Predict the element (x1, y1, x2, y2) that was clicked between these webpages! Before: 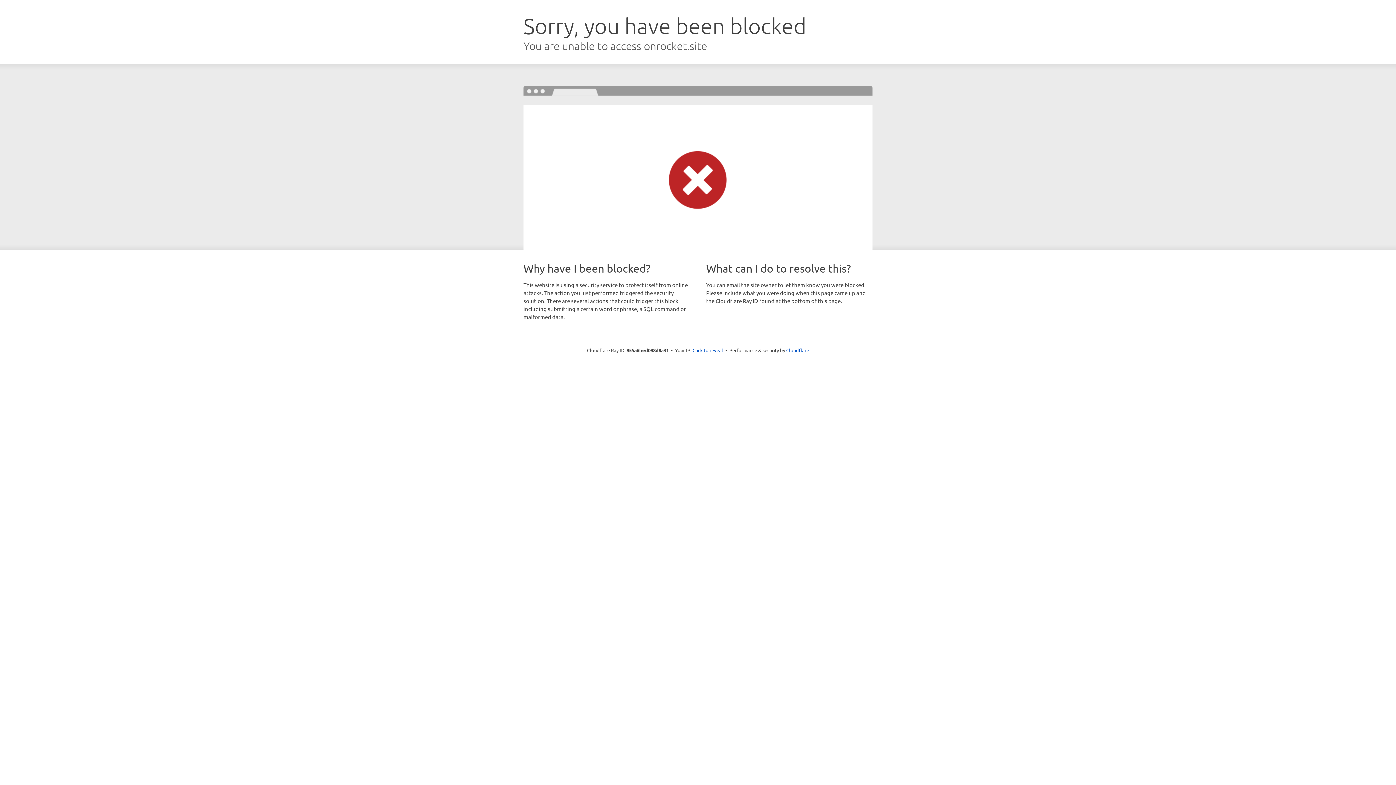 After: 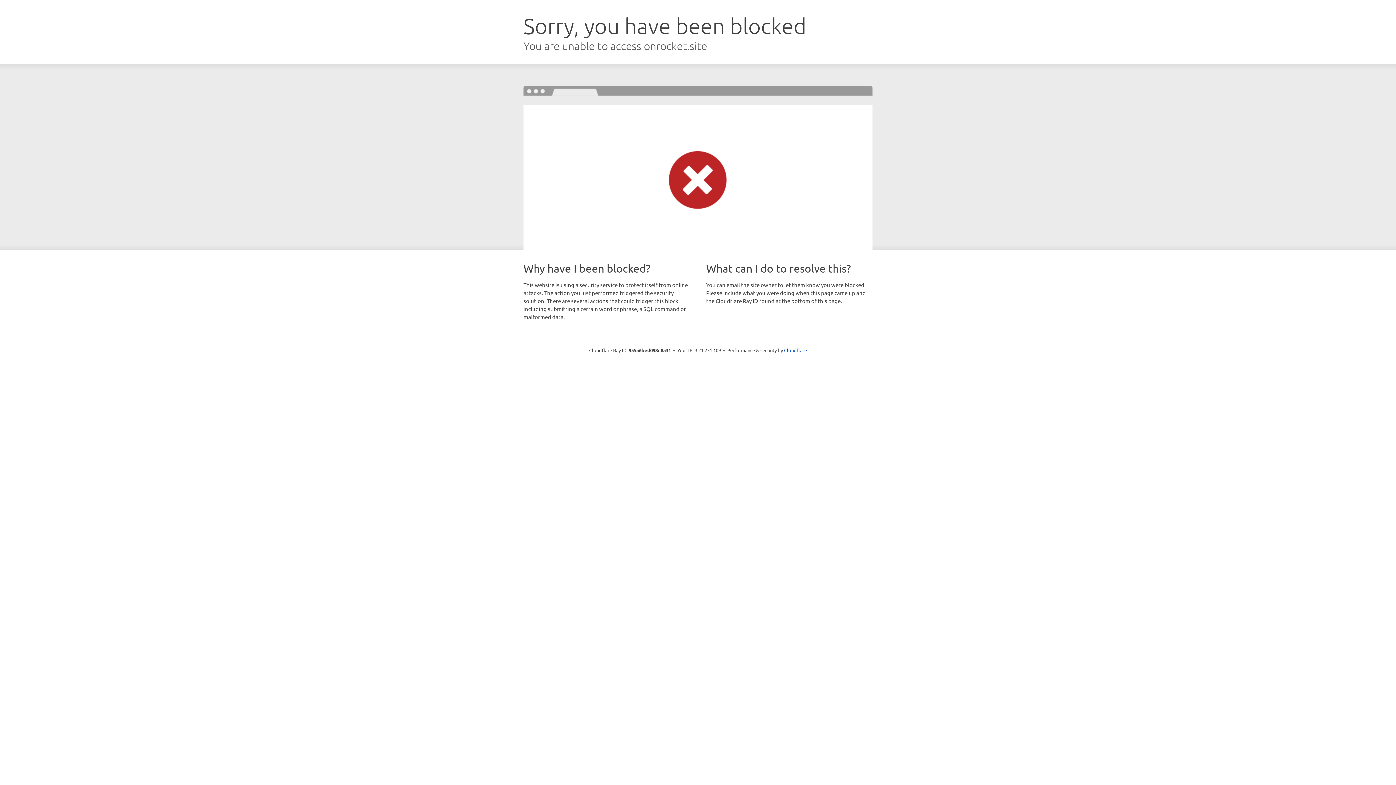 Action: label: Click to reveal bbox: (692, 346, 723, 353)